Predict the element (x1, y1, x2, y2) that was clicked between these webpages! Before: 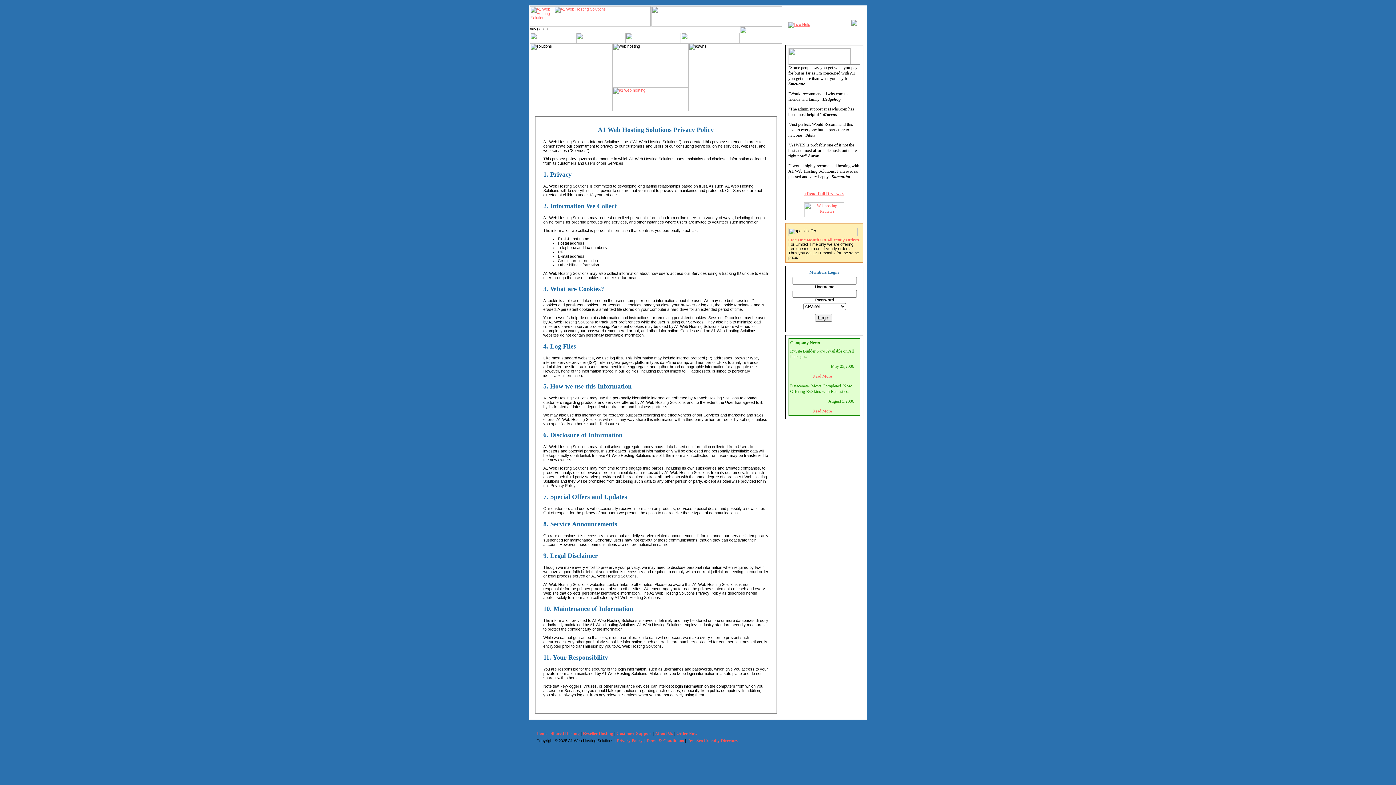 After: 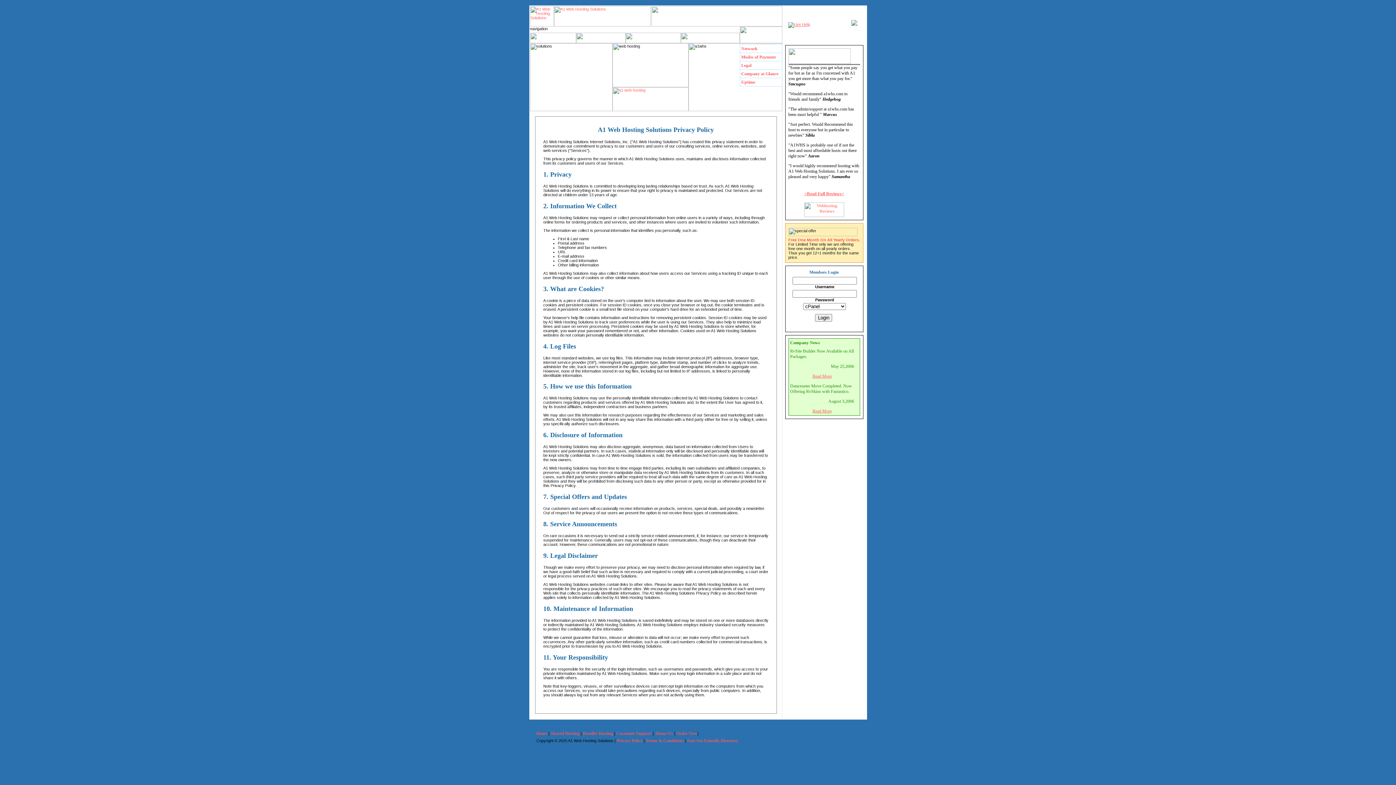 Action: bbox: (739, 39, 782, 44)